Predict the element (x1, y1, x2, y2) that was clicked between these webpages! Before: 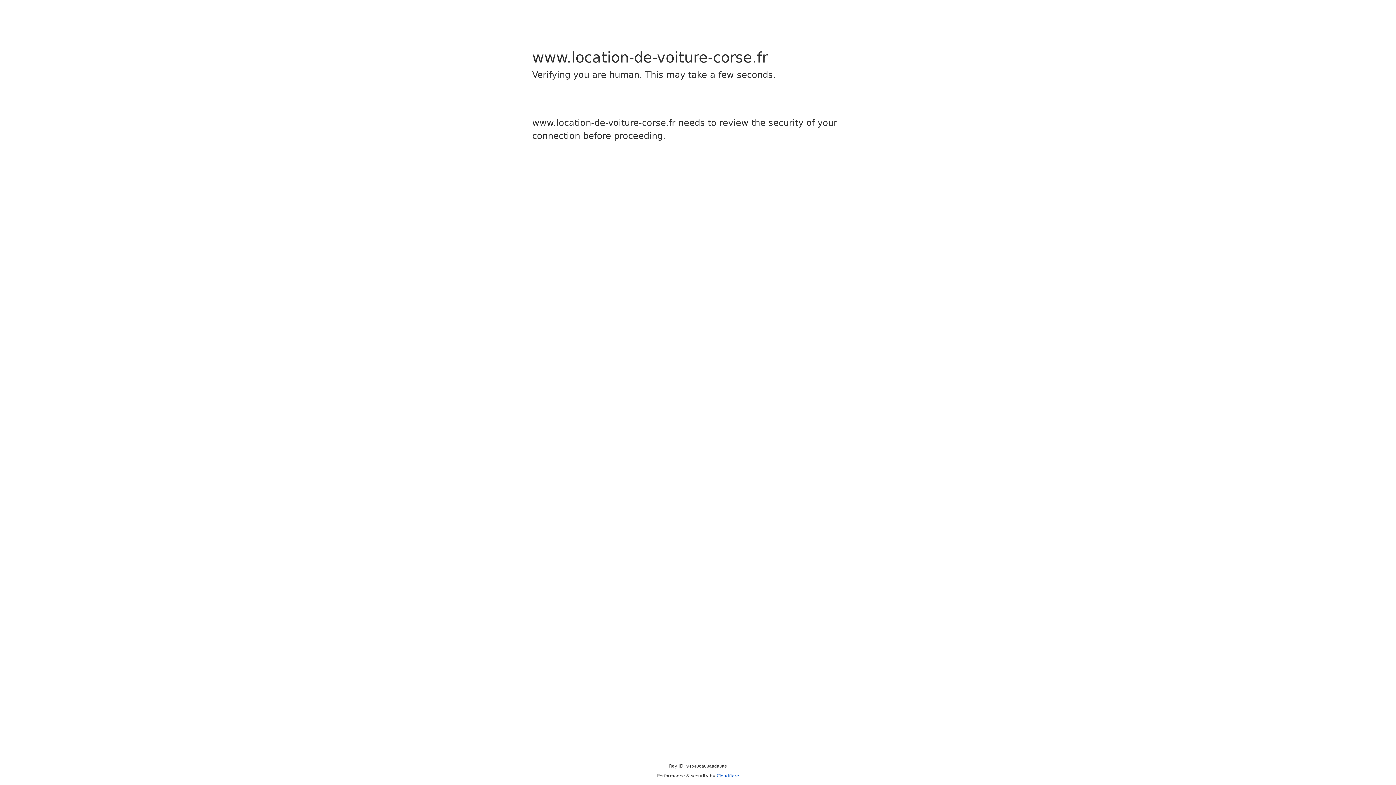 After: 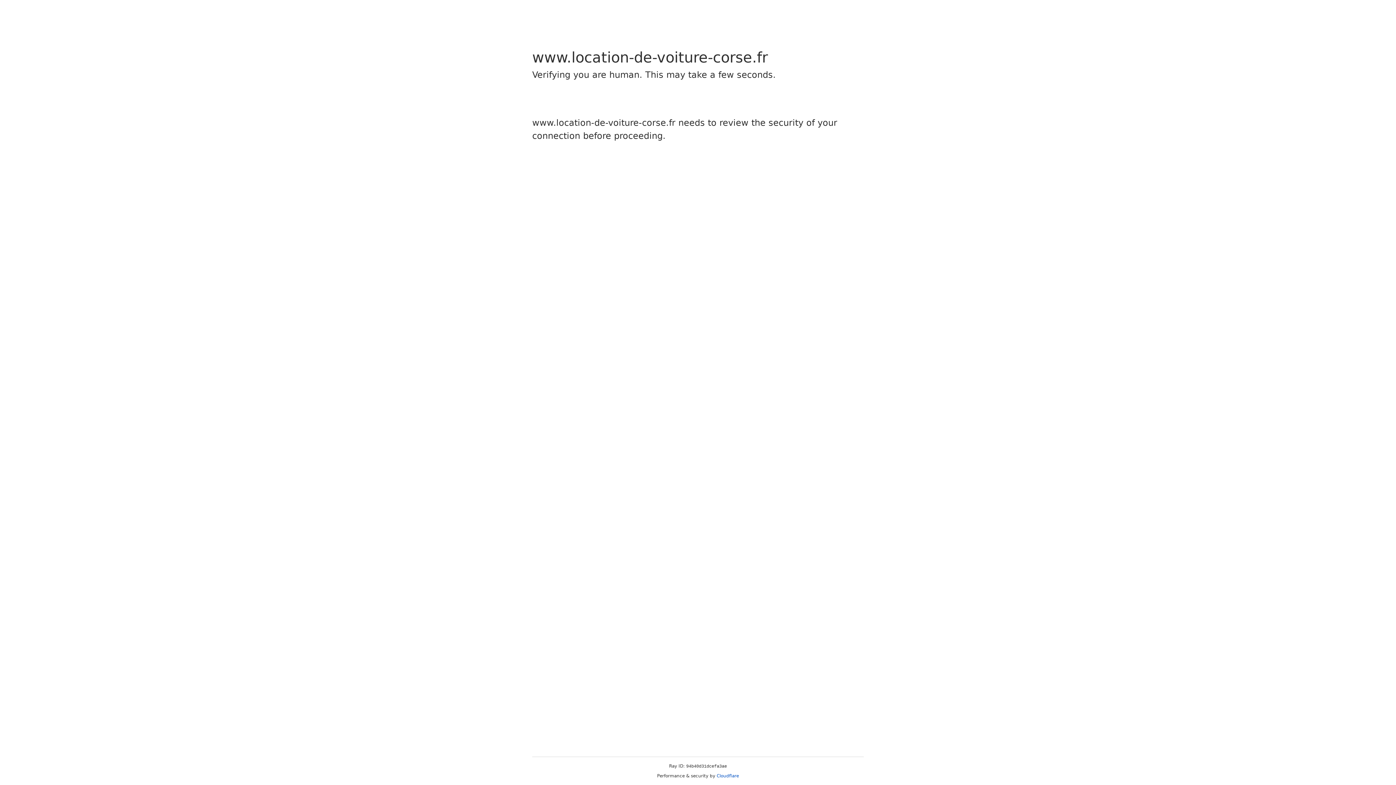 Action: label: Cloudflare bbox: (716, 773, 739, 778)